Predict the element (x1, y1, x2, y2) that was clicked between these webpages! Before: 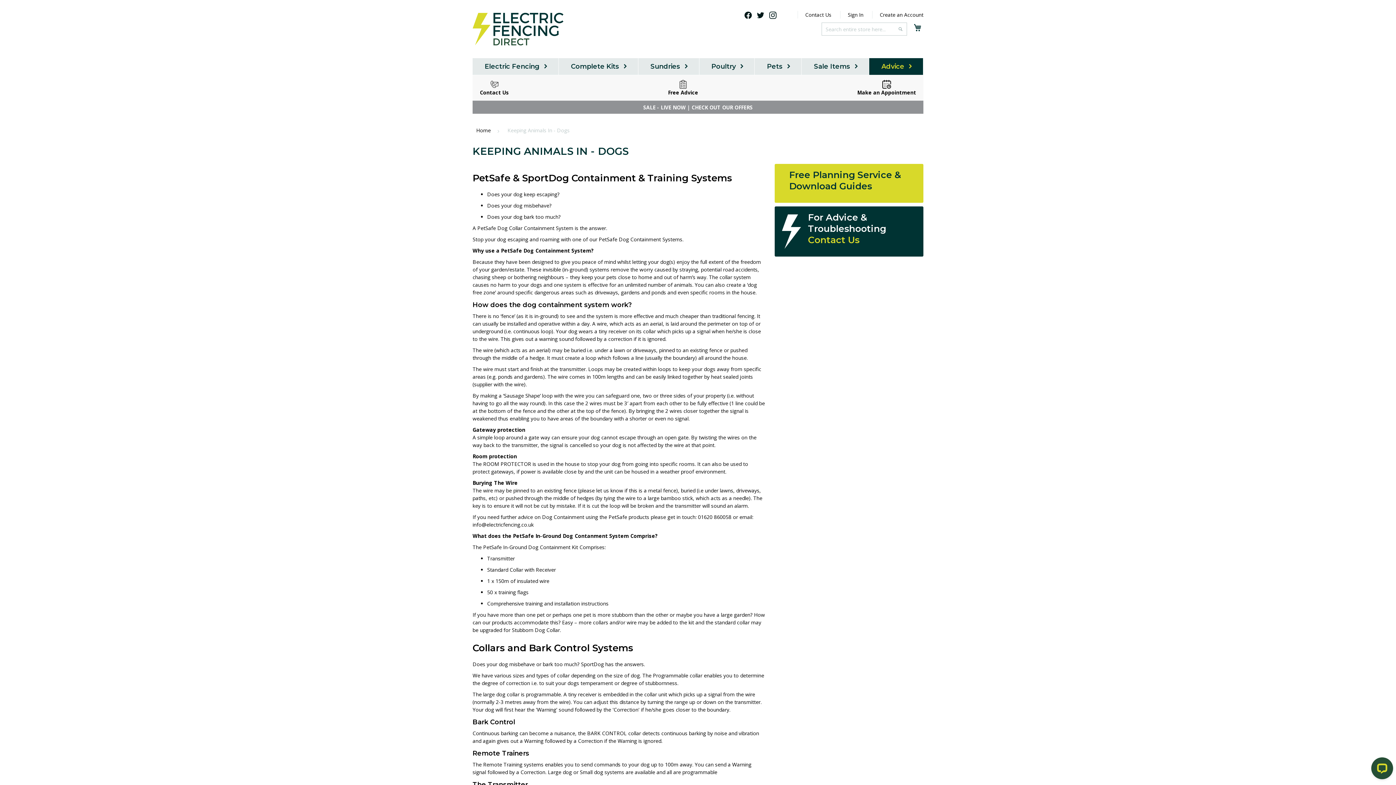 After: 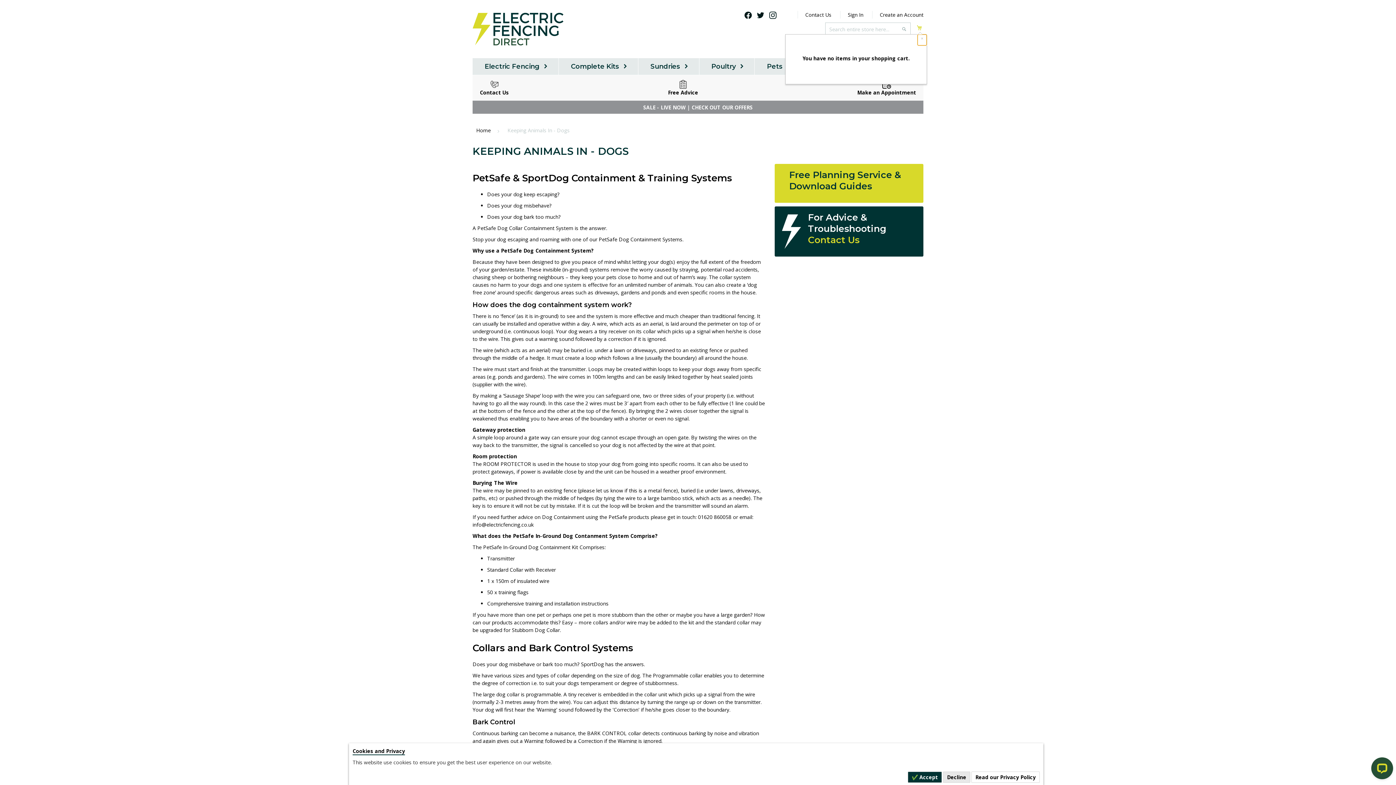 Action: bbox: (912, 22, 923, 32) label: My Cart